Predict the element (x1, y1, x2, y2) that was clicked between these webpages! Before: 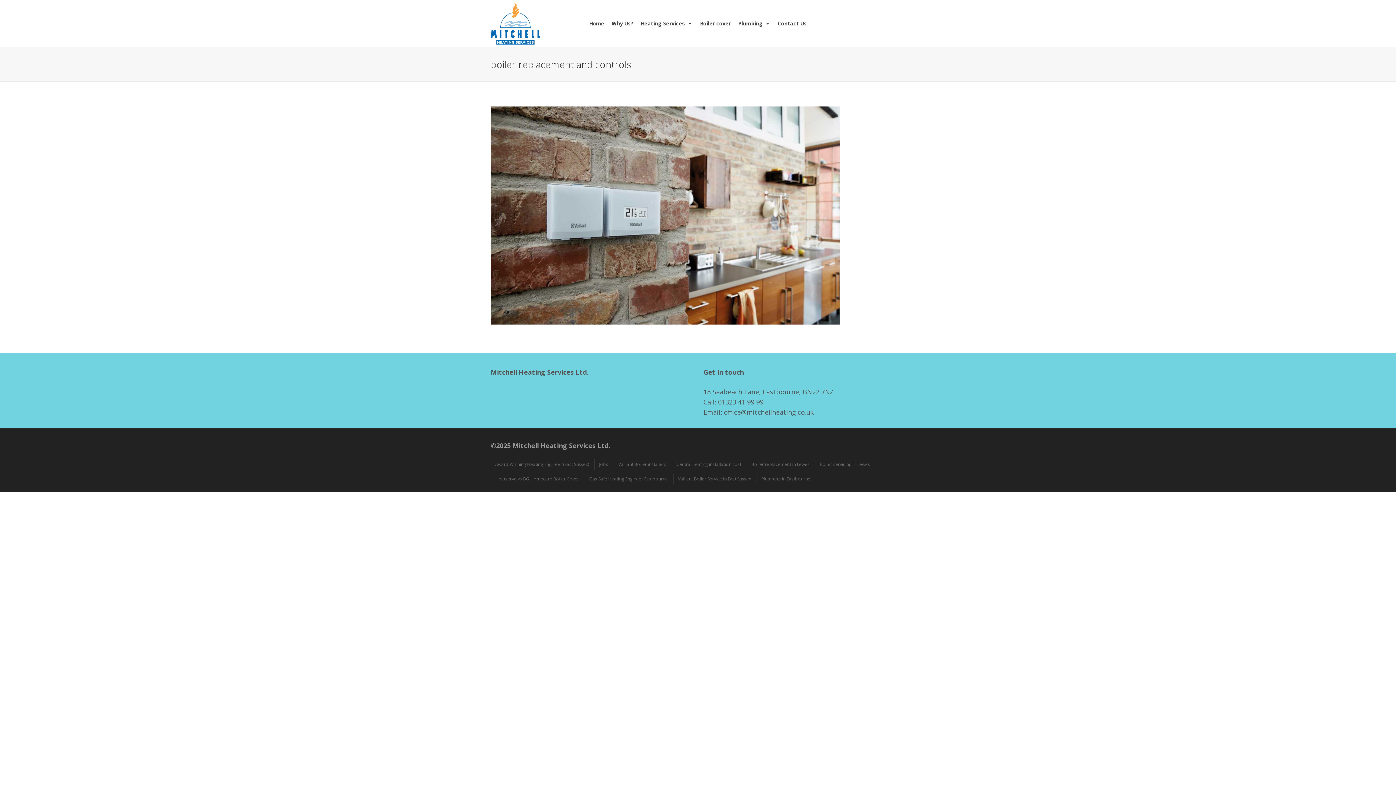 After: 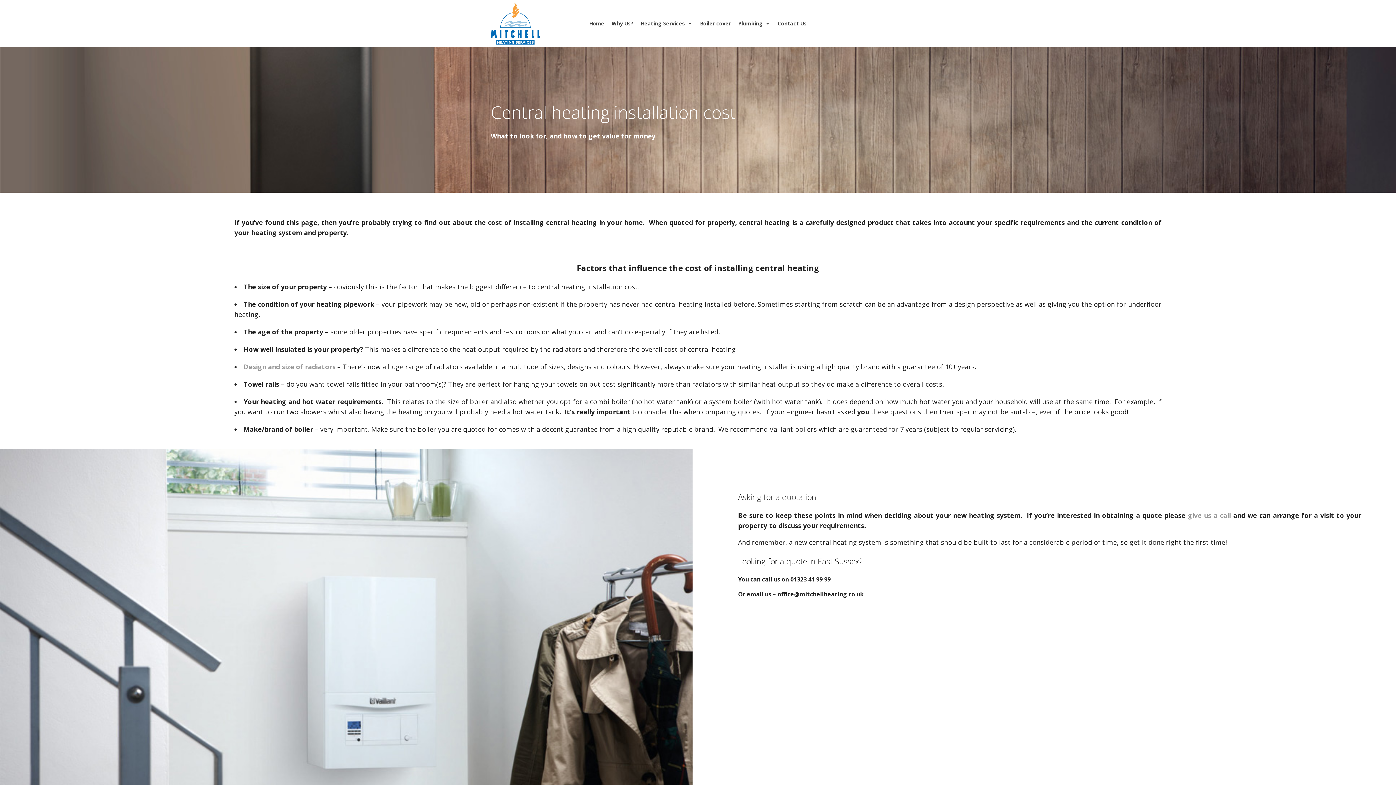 Action: bbox: (672, 459, 745, 470) label: Central heating installation cost